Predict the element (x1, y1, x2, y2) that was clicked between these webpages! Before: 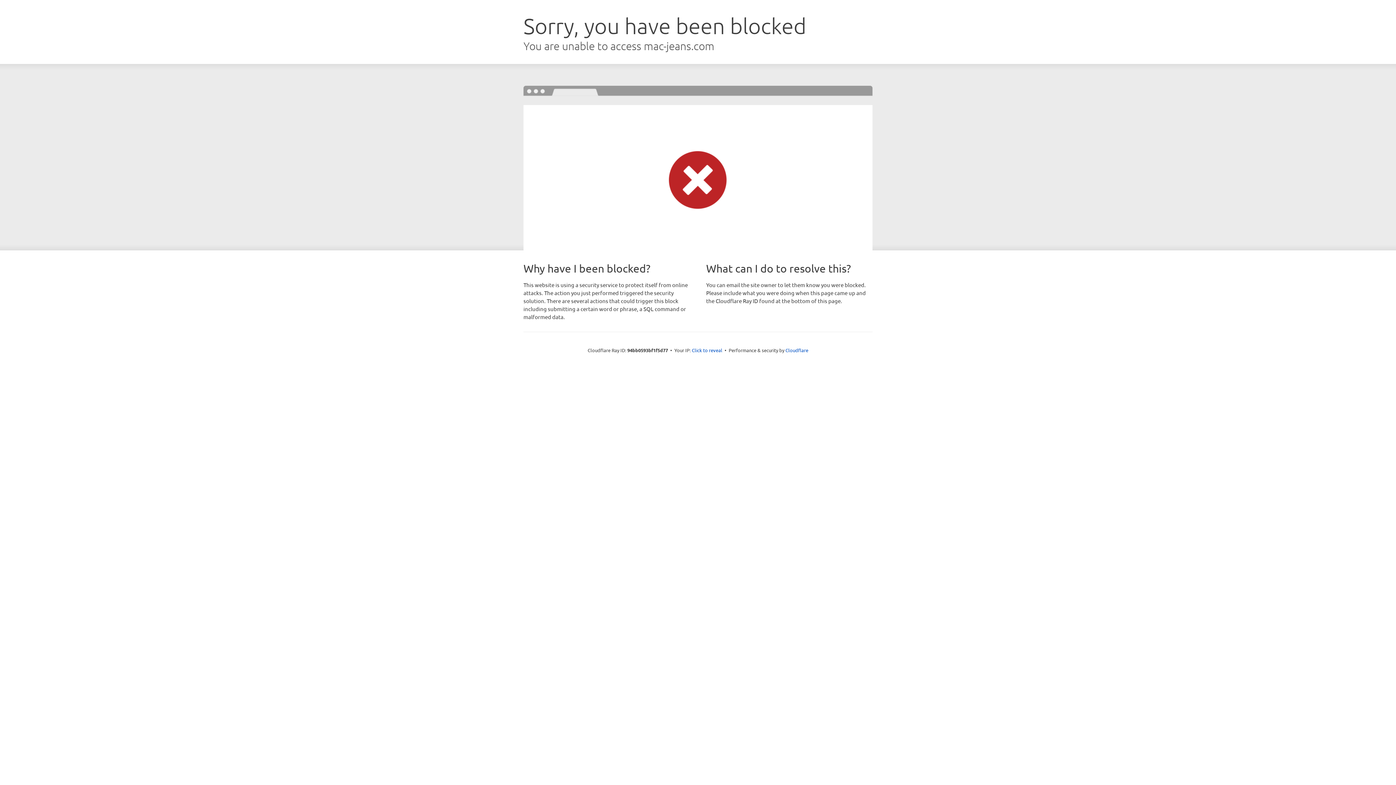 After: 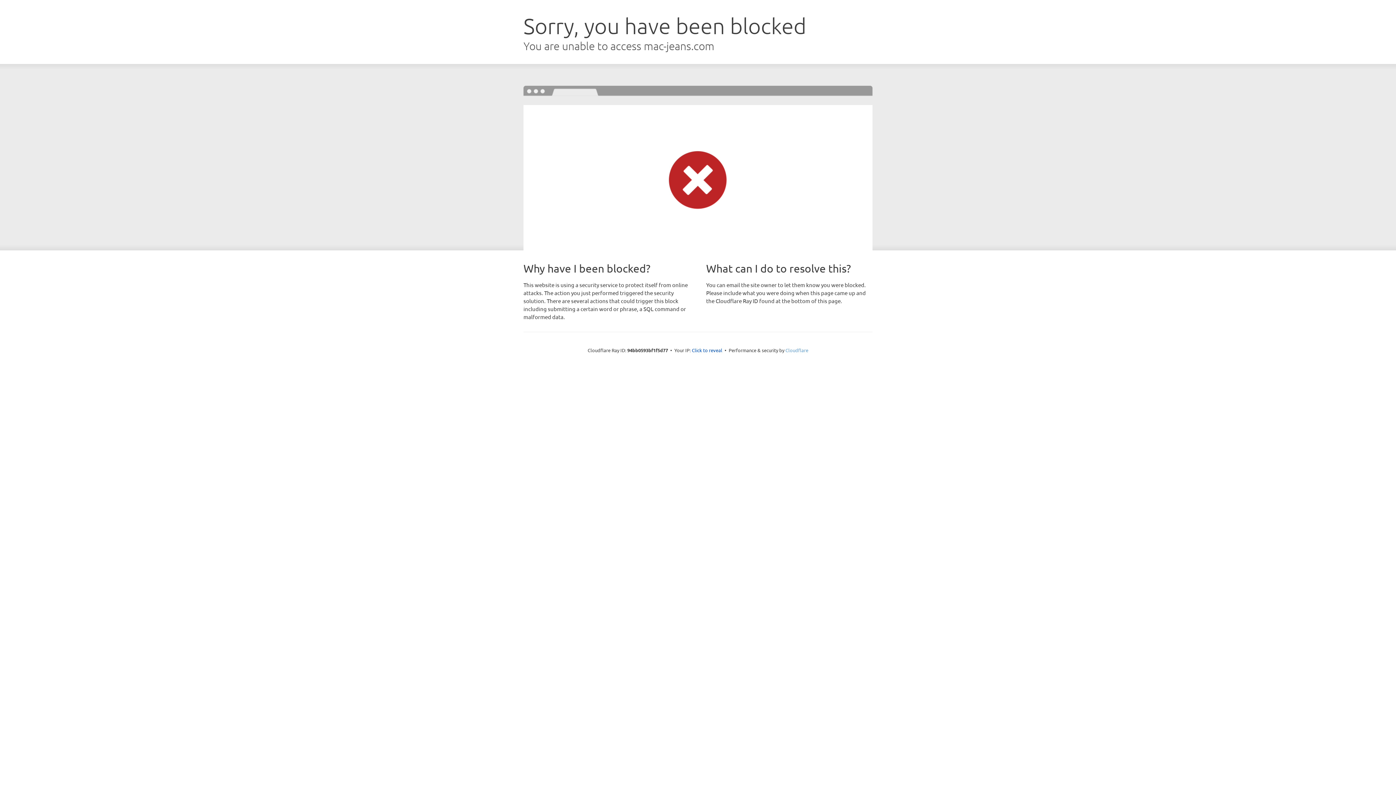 Action: bbox: (785, 347, 808, 353) label: Cloudflare